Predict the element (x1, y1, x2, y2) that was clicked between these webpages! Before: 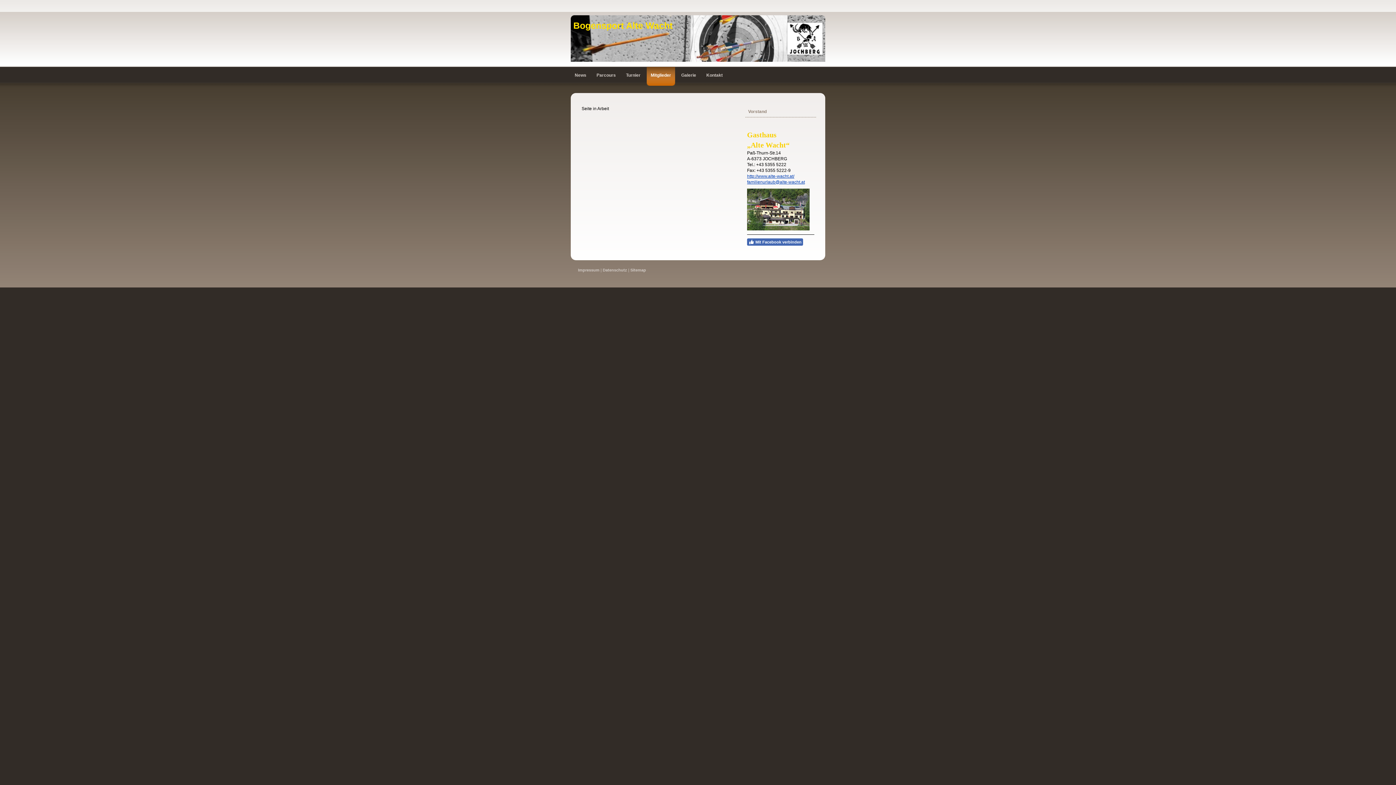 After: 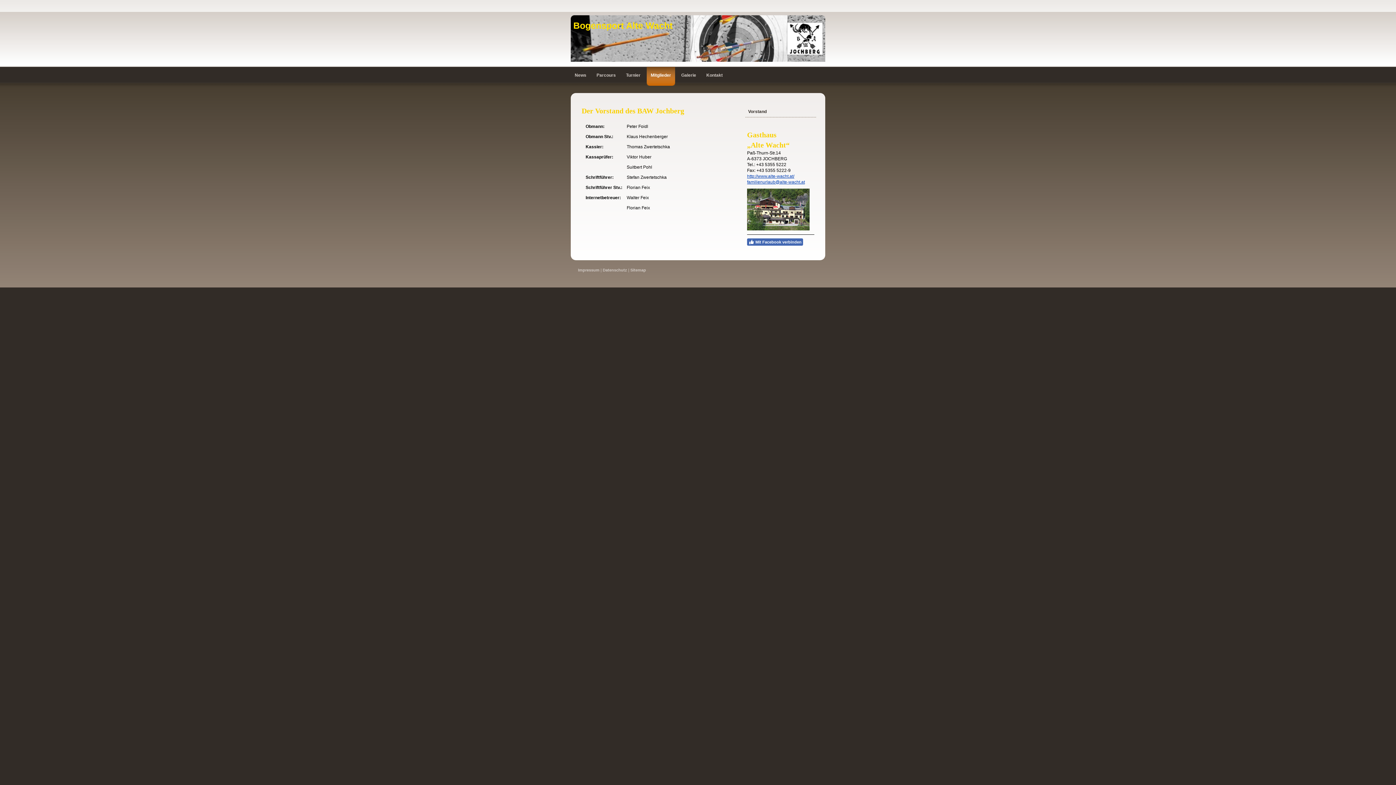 Action: bbox: (745, 105, 816, 117) label: Vorstand